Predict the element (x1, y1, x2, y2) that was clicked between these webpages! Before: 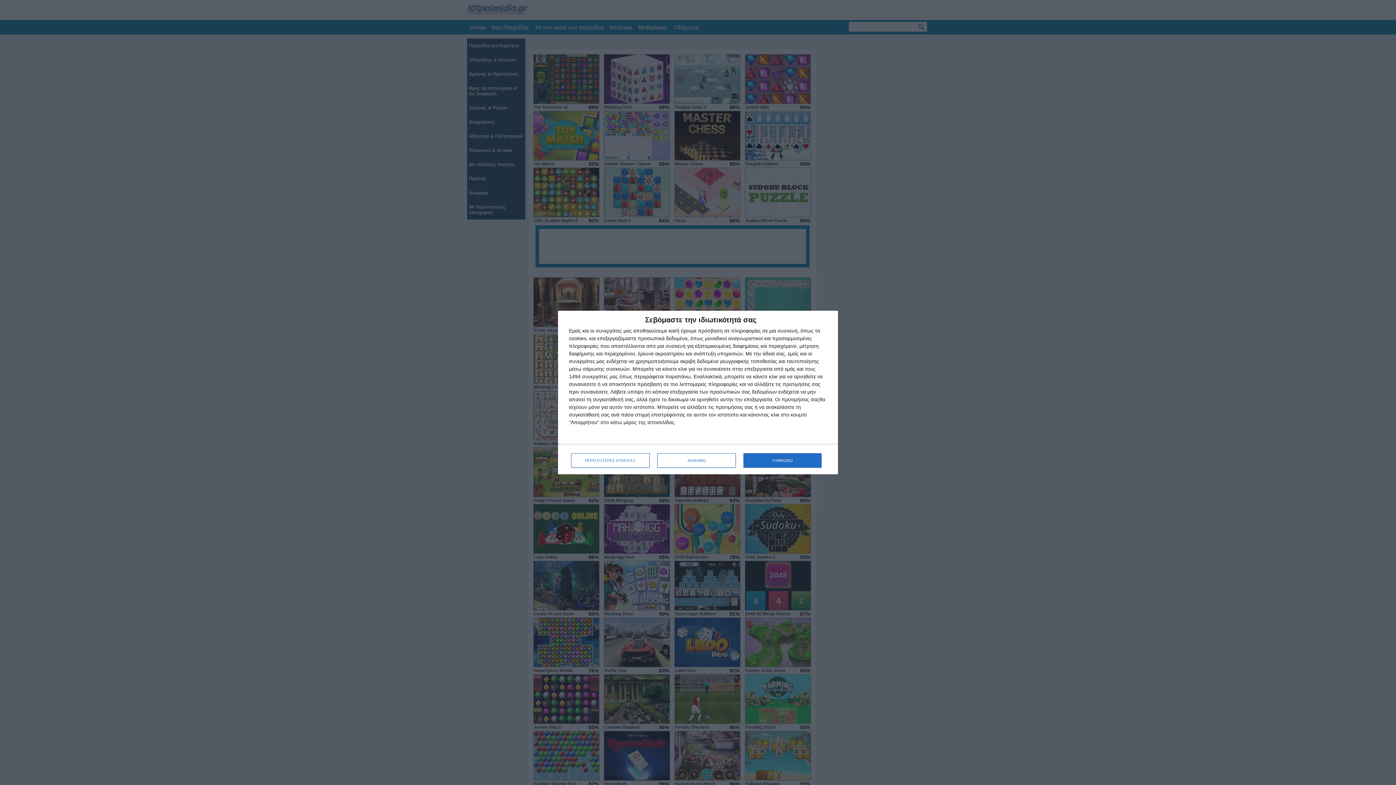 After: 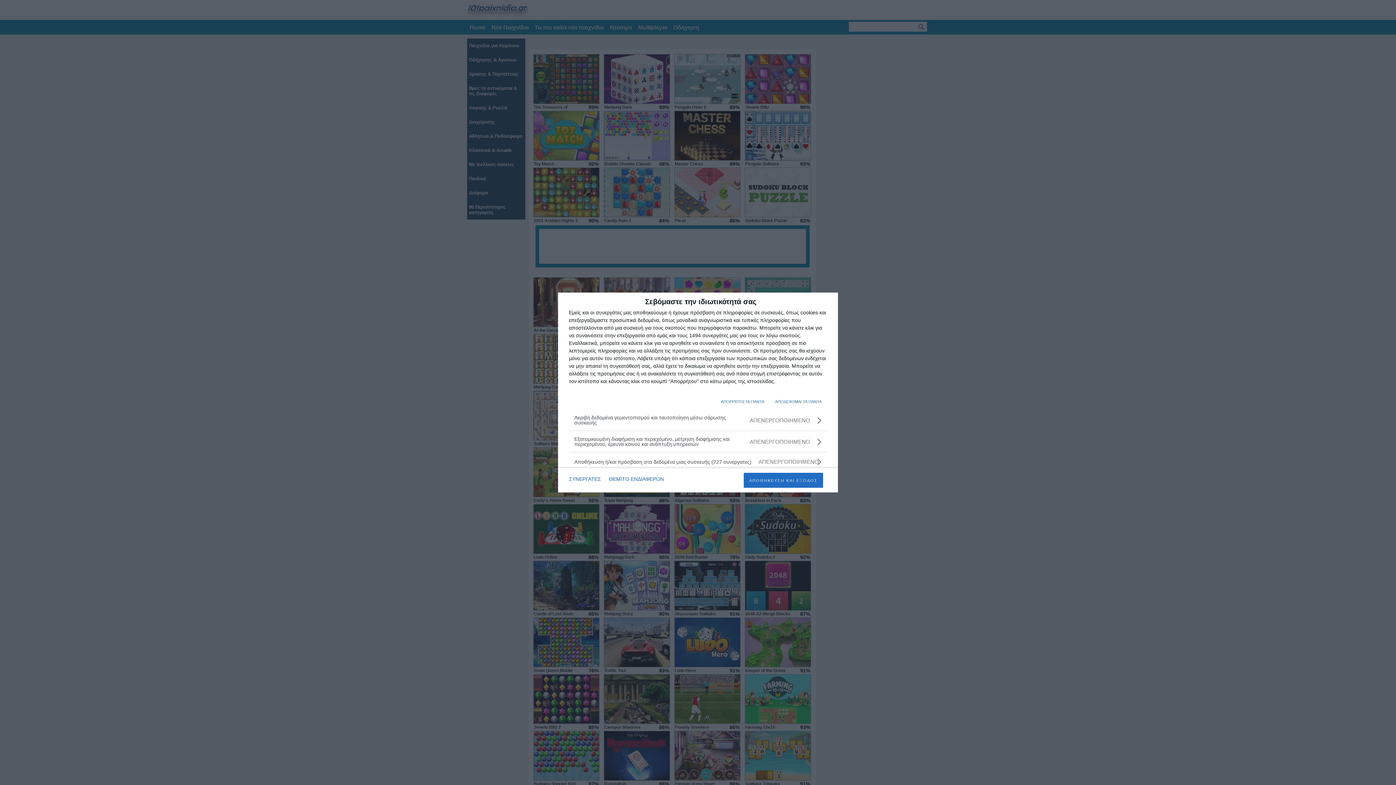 Action: bbox: (571, 453, 649, 468) label: ΠΕΡΙΣΣΟΤΕΡΕΣ ΕΠΙΛΟΓΕΣ